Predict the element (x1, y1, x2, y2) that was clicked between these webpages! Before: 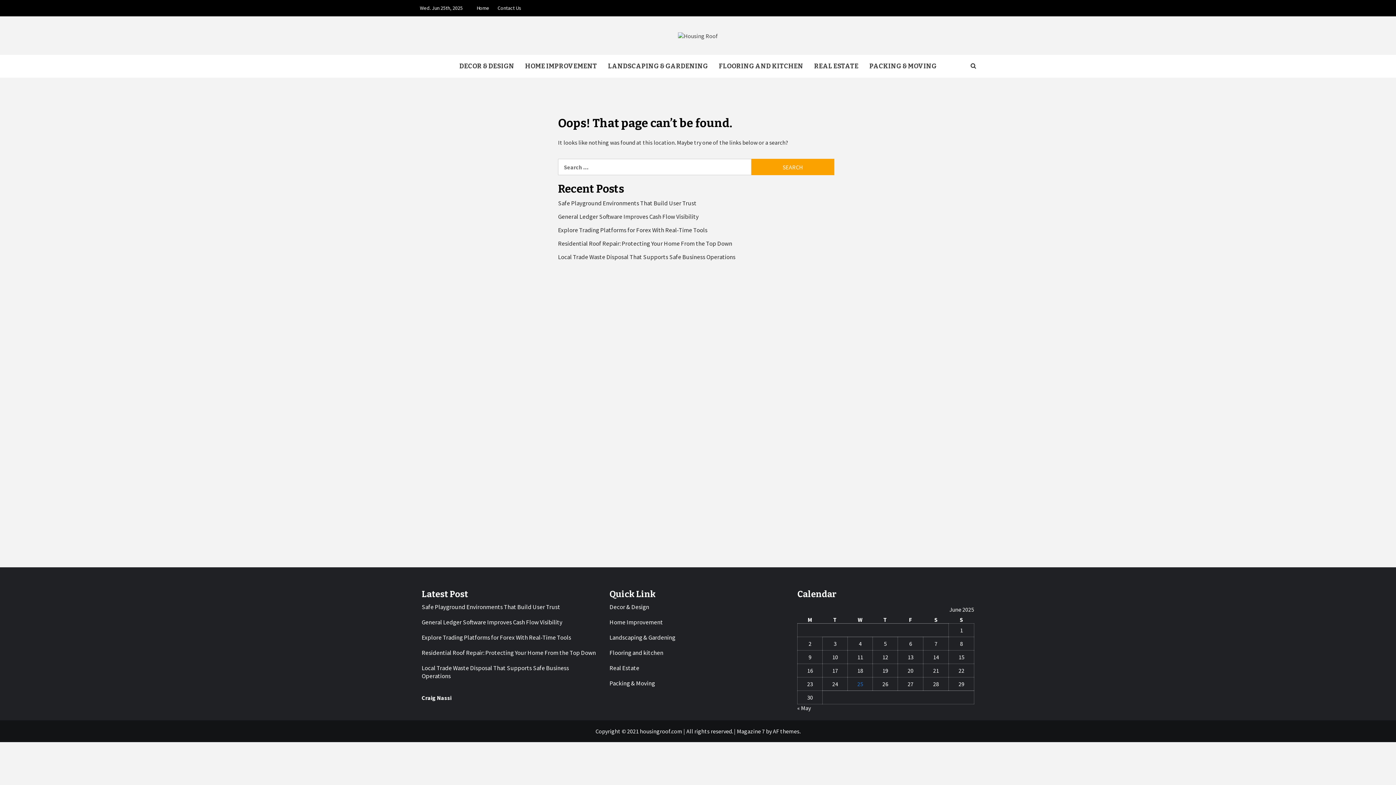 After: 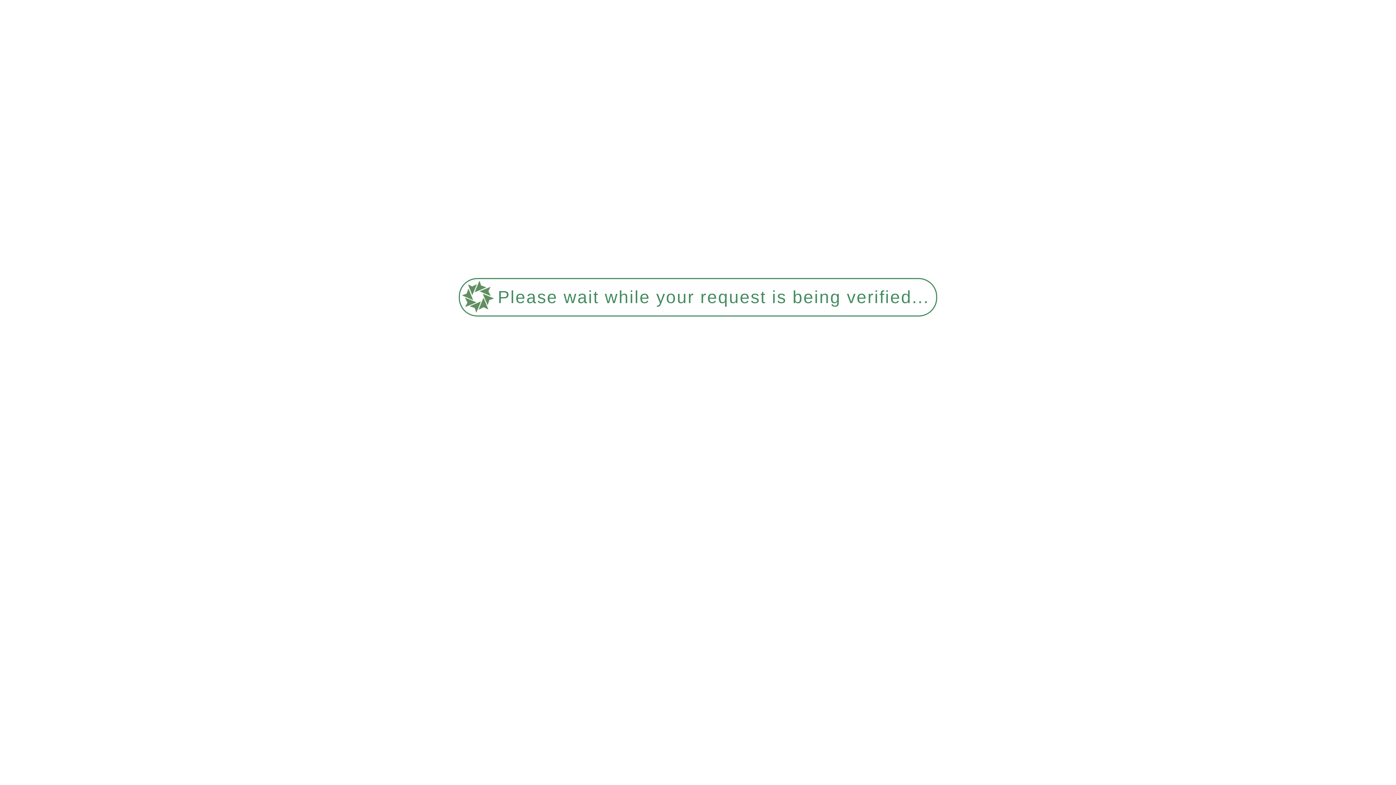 Action: label: Contact Us bbox: (494, 0, 525, 16)